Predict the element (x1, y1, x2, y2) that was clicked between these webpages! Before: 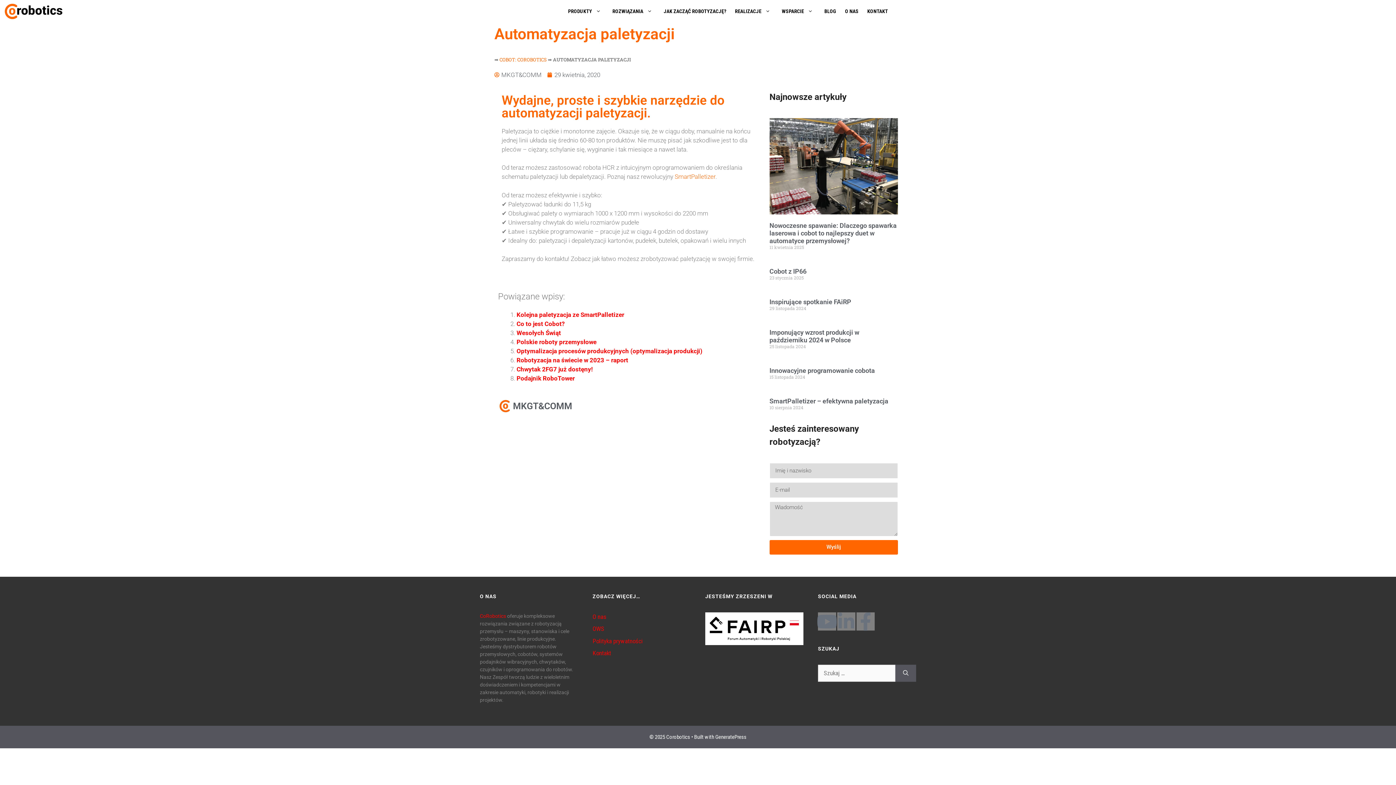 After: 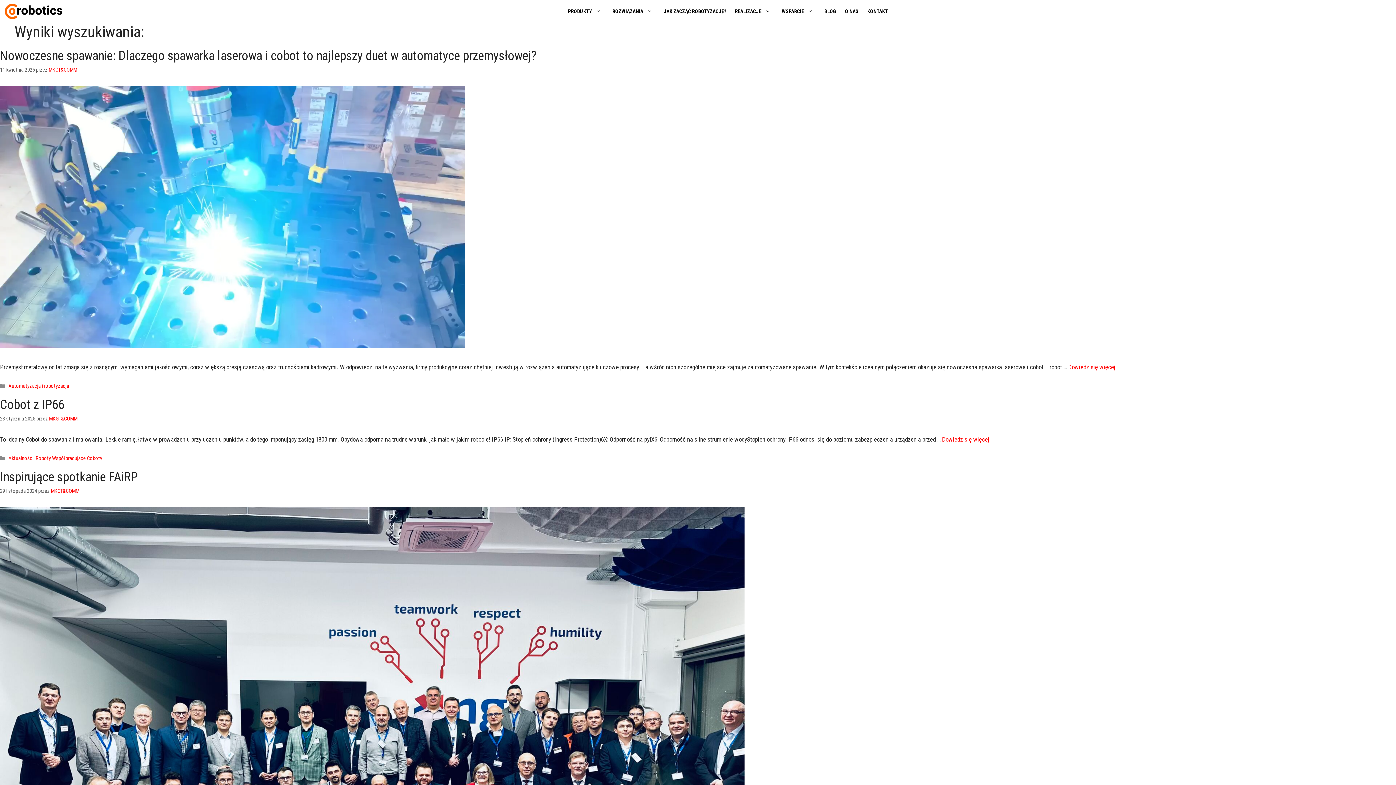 Action: label: Szukaj bbox: (895, 665, 916, 682)